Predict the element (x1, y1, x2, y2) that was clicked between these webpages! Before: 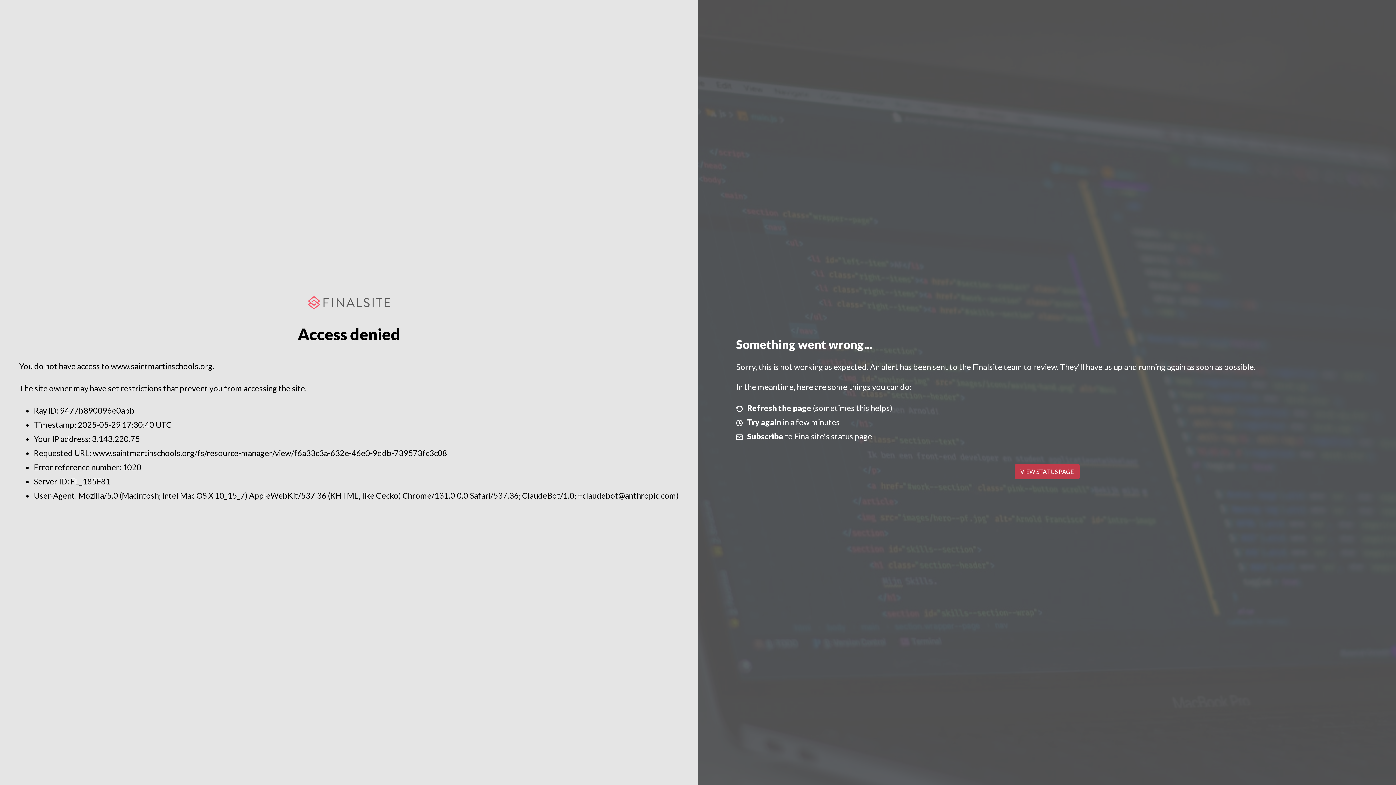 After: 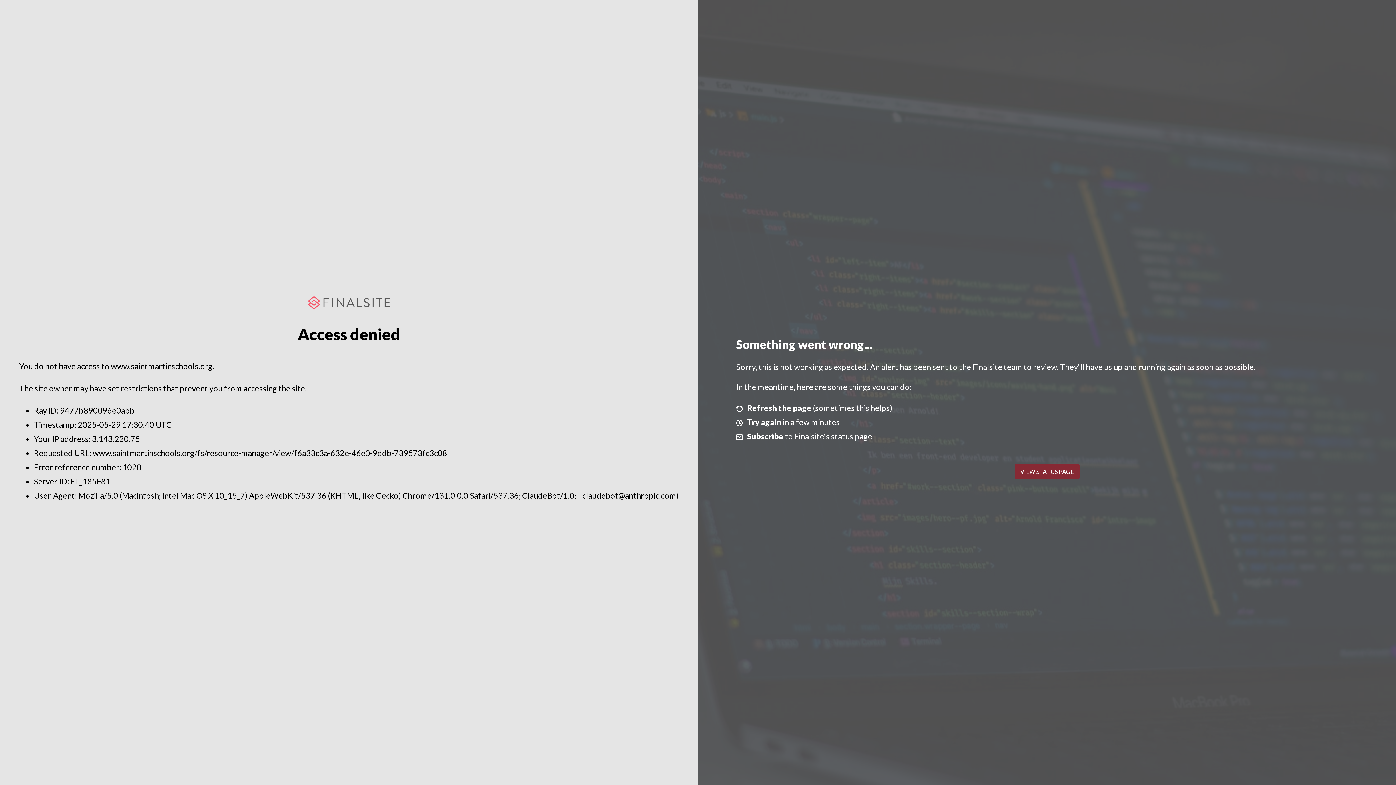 Action: bbox: (1014, 464, 1079, 479) label: VIEW STATUS PAGE